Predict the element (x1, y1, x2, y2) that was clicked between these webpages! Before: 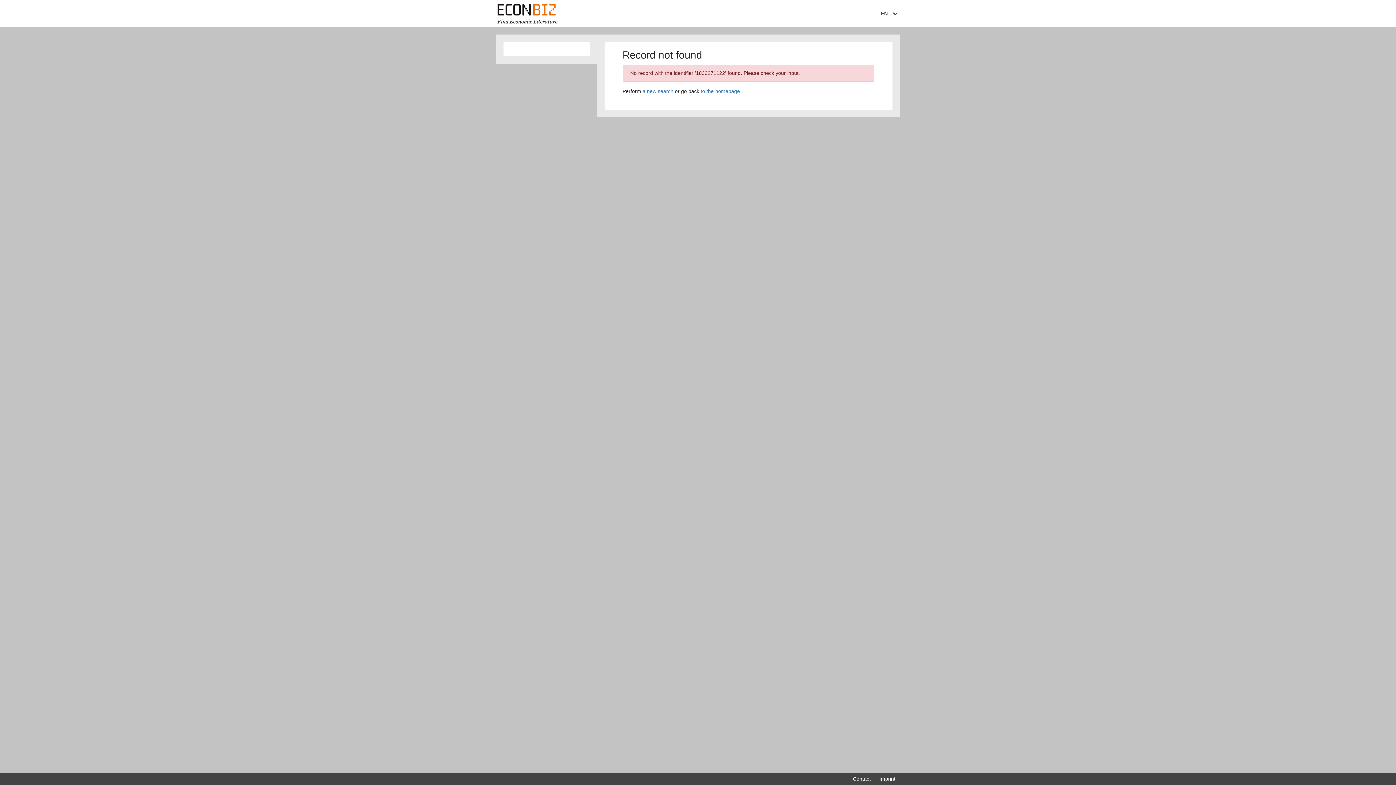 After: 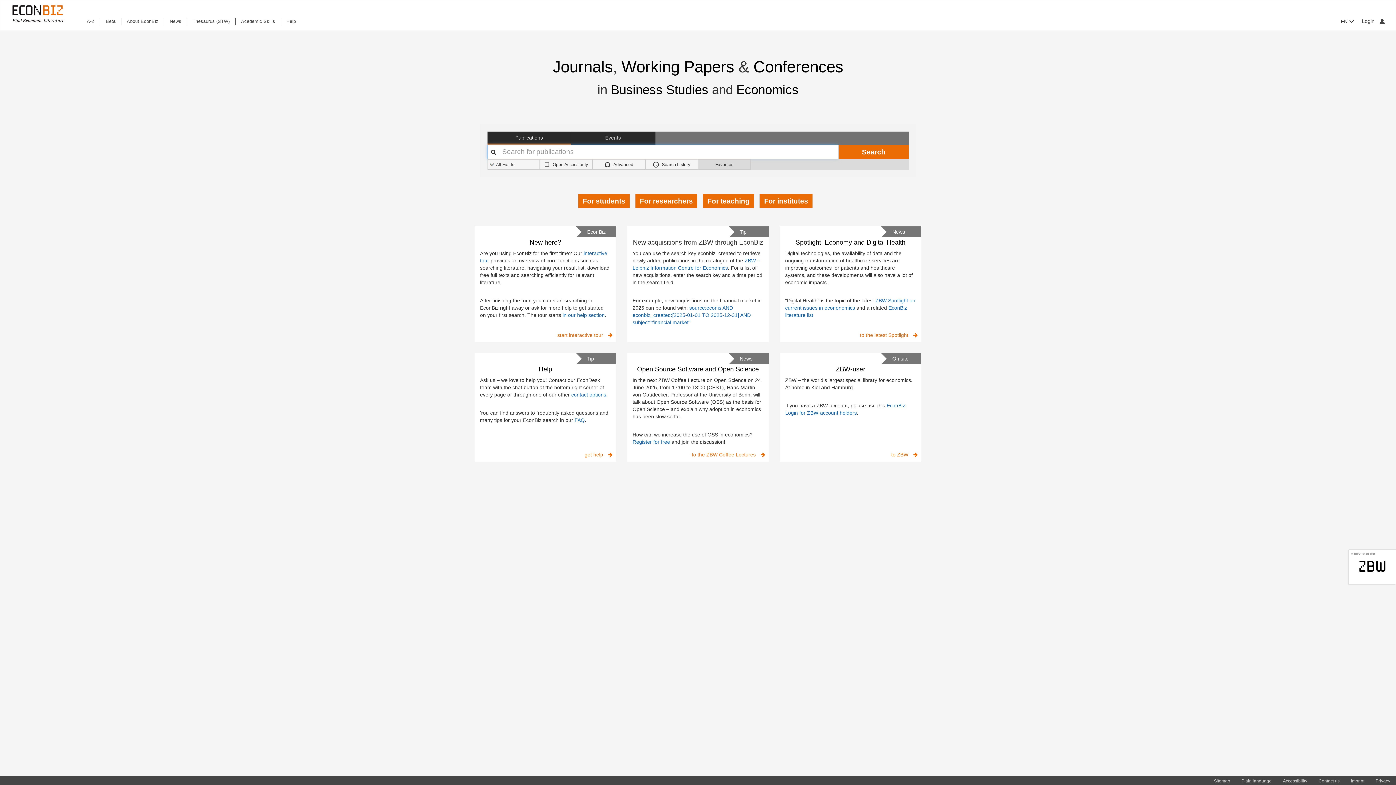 Action: bbox: (496, 2, 565, 24)